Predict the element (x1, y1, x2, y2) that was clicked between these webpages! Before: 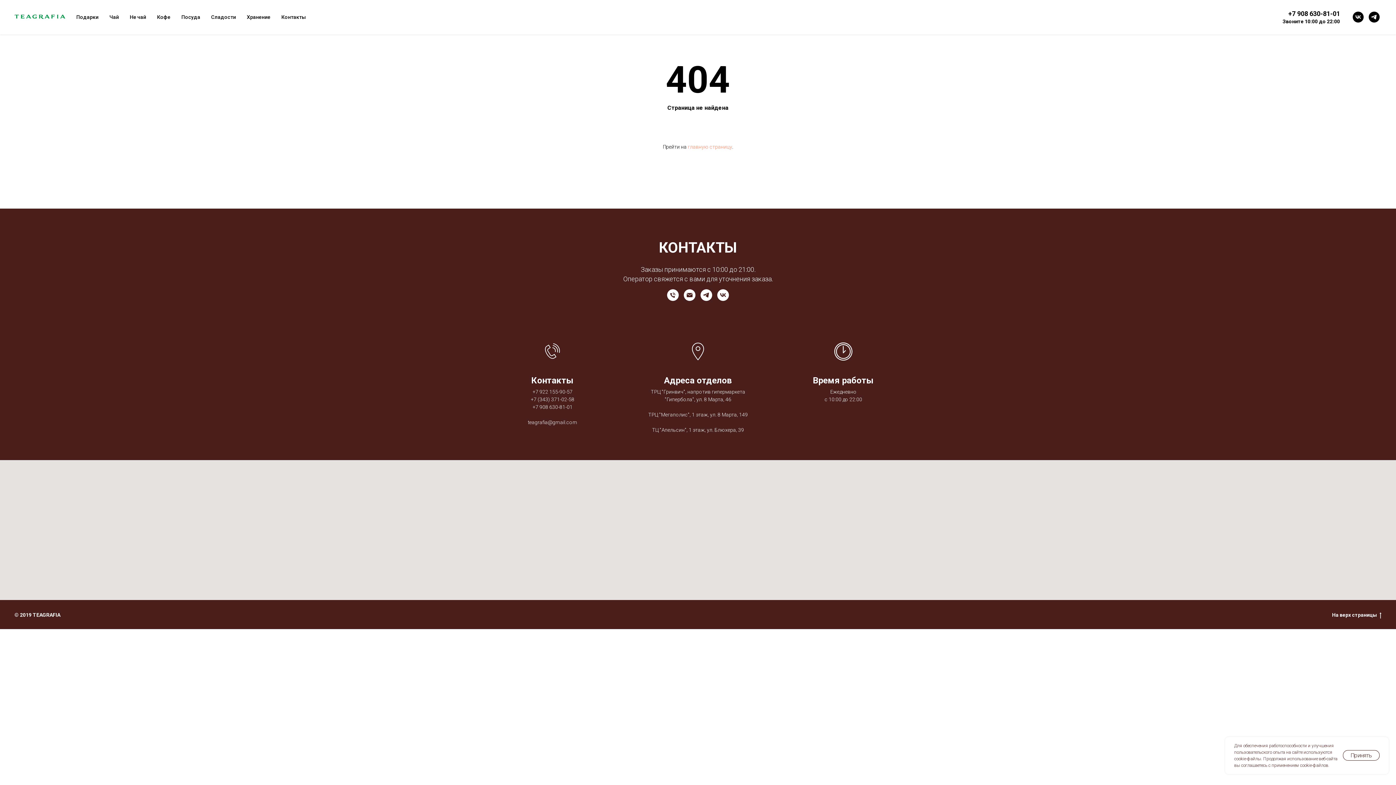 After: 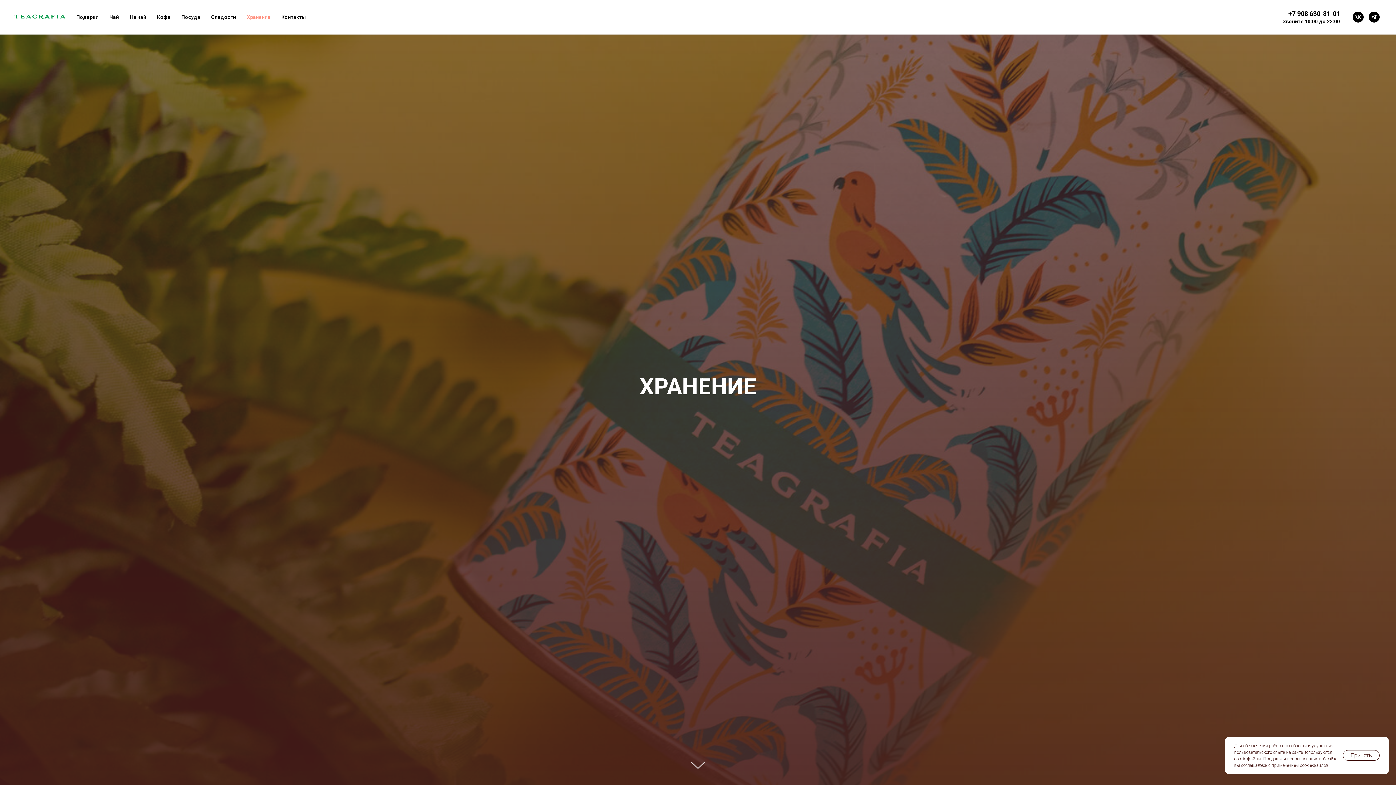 Action: label: Хранение bbox: (246, 14, 270, 20)